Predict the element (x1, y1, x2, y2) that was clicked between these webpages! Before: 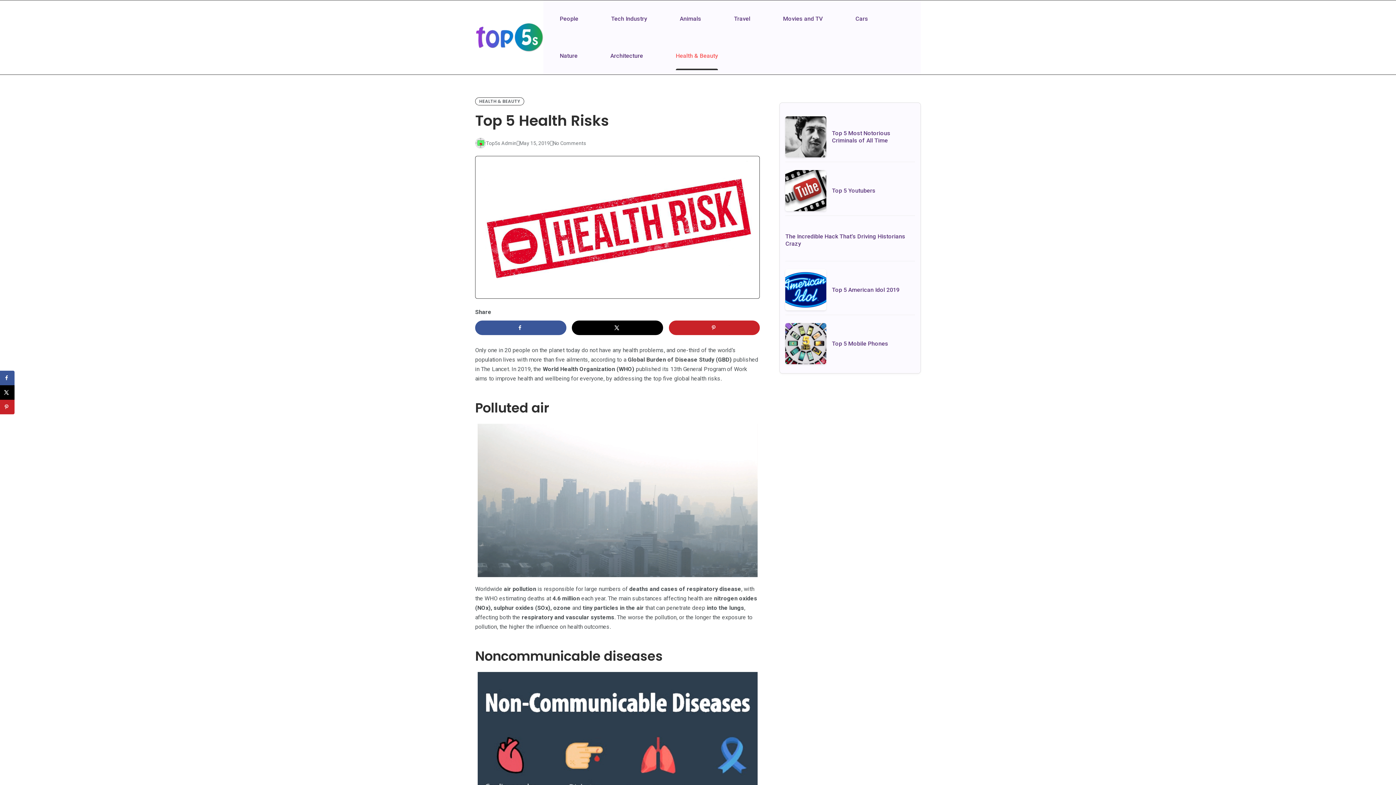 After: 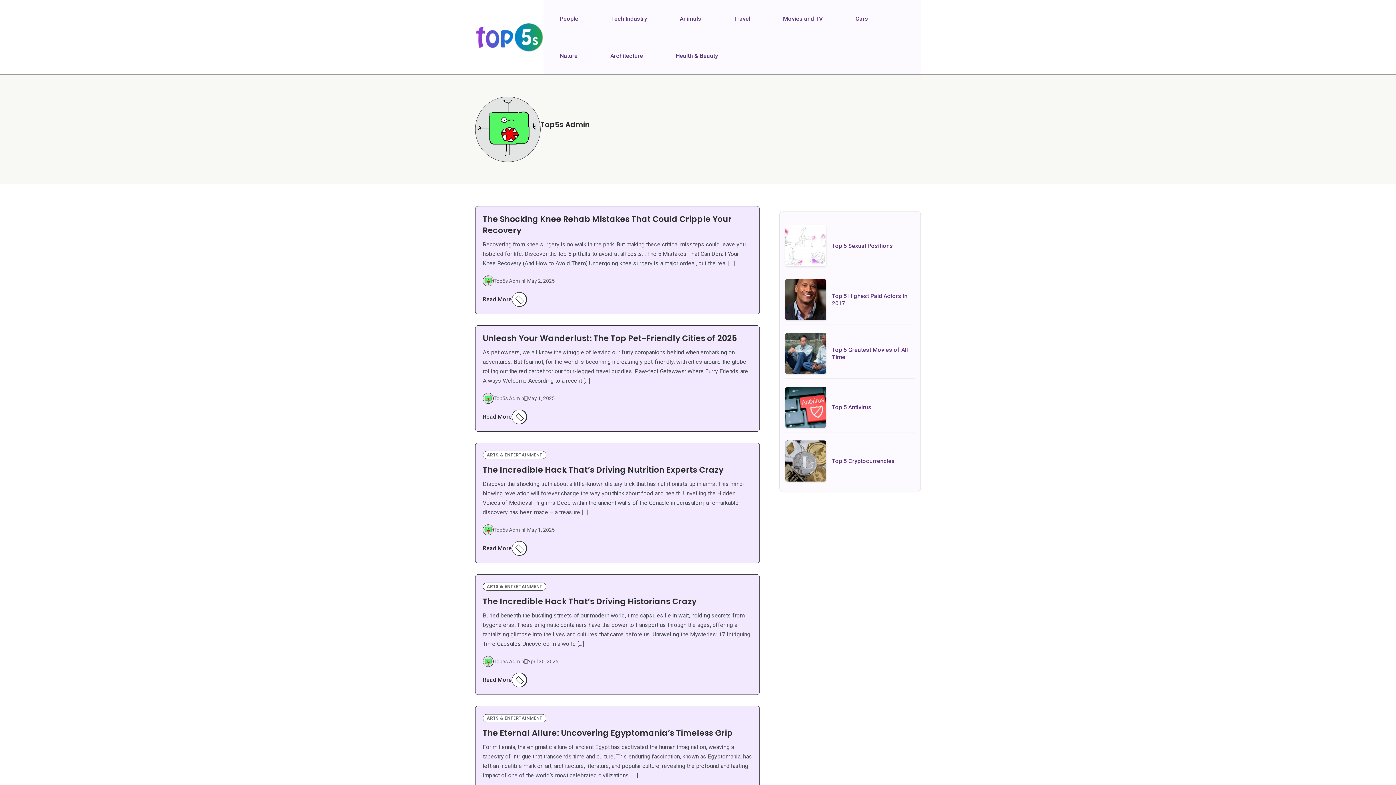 Action: bbox: (486, 139, 516, 147) label: Top5s Admin